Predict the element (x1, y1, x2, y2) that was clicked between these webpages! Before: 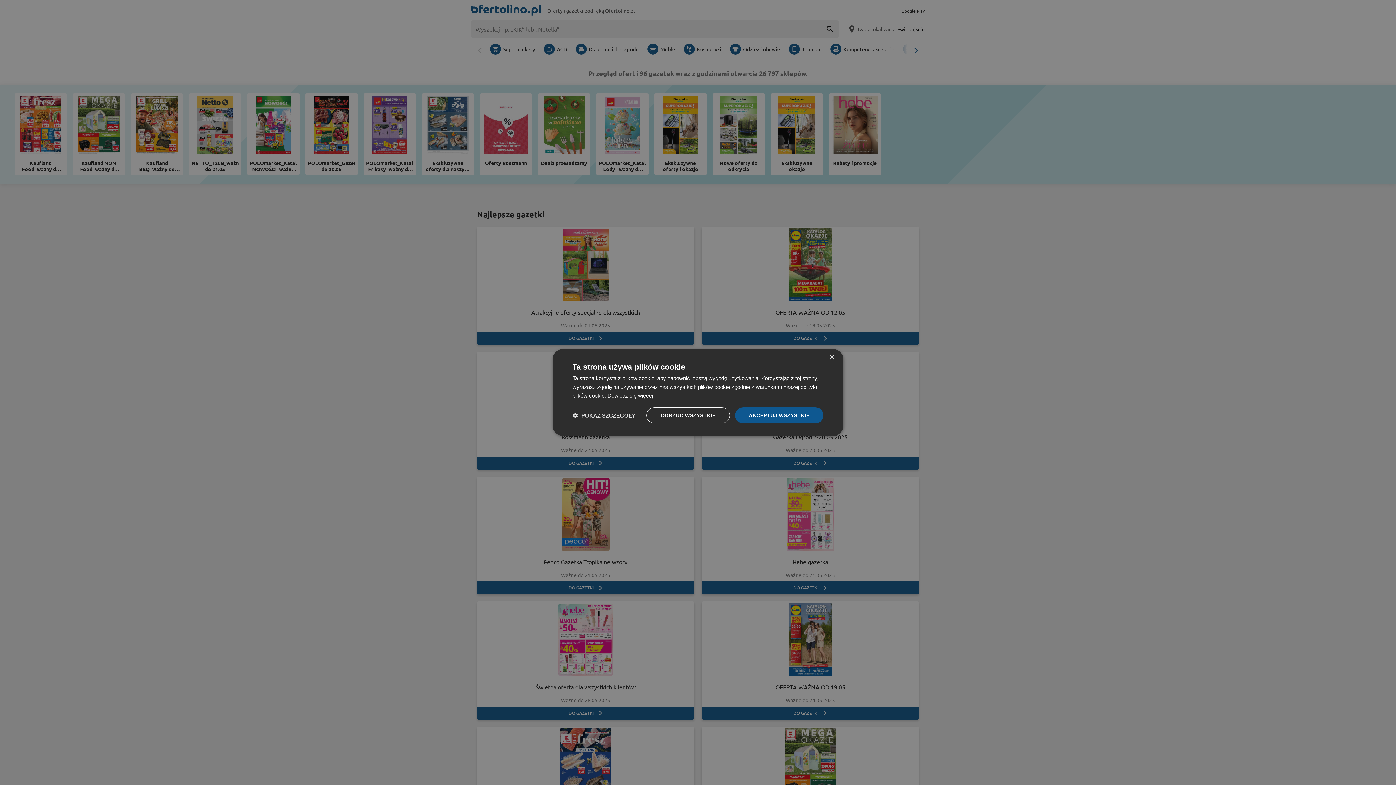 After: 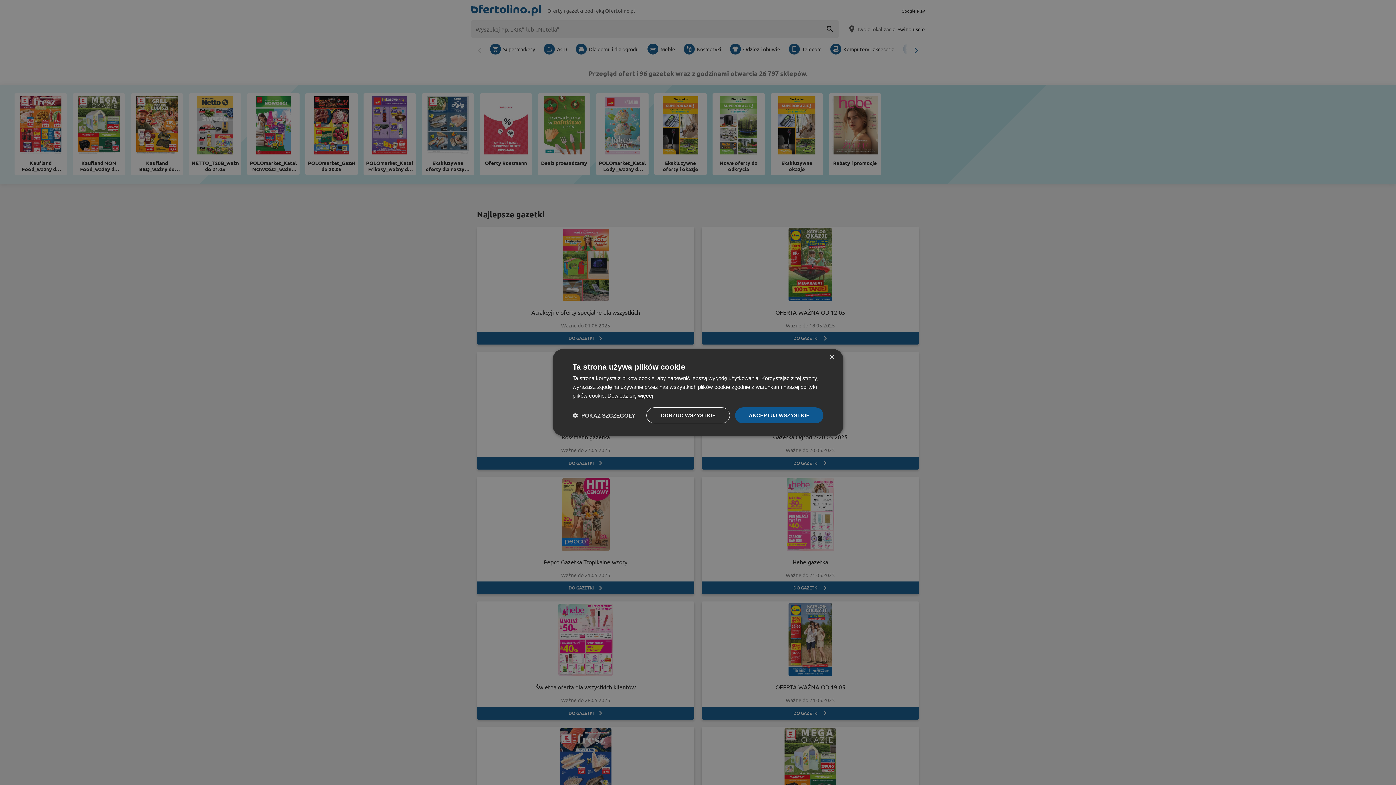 Action: bbox: (607, 392, 653, 398) label: Dowiedz się więcej, opens a new window